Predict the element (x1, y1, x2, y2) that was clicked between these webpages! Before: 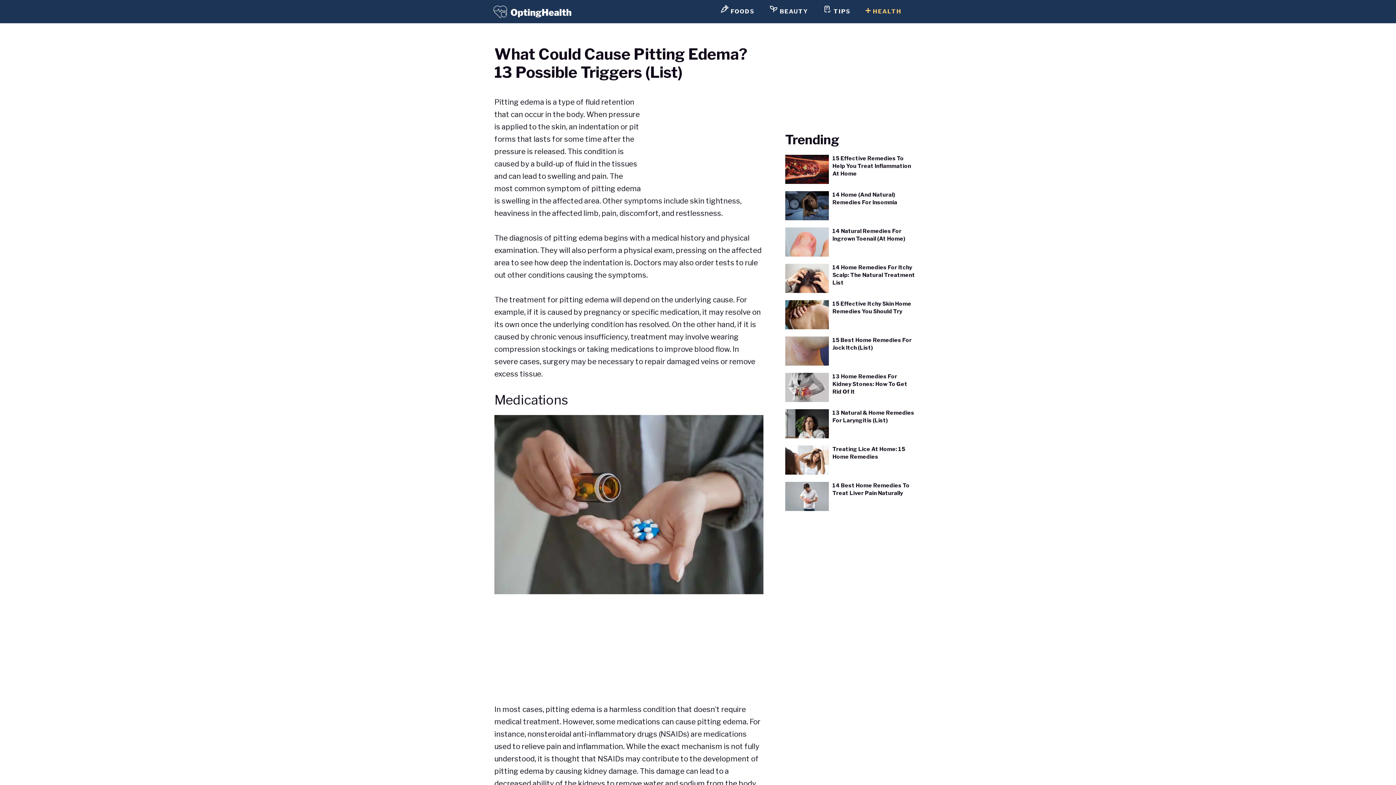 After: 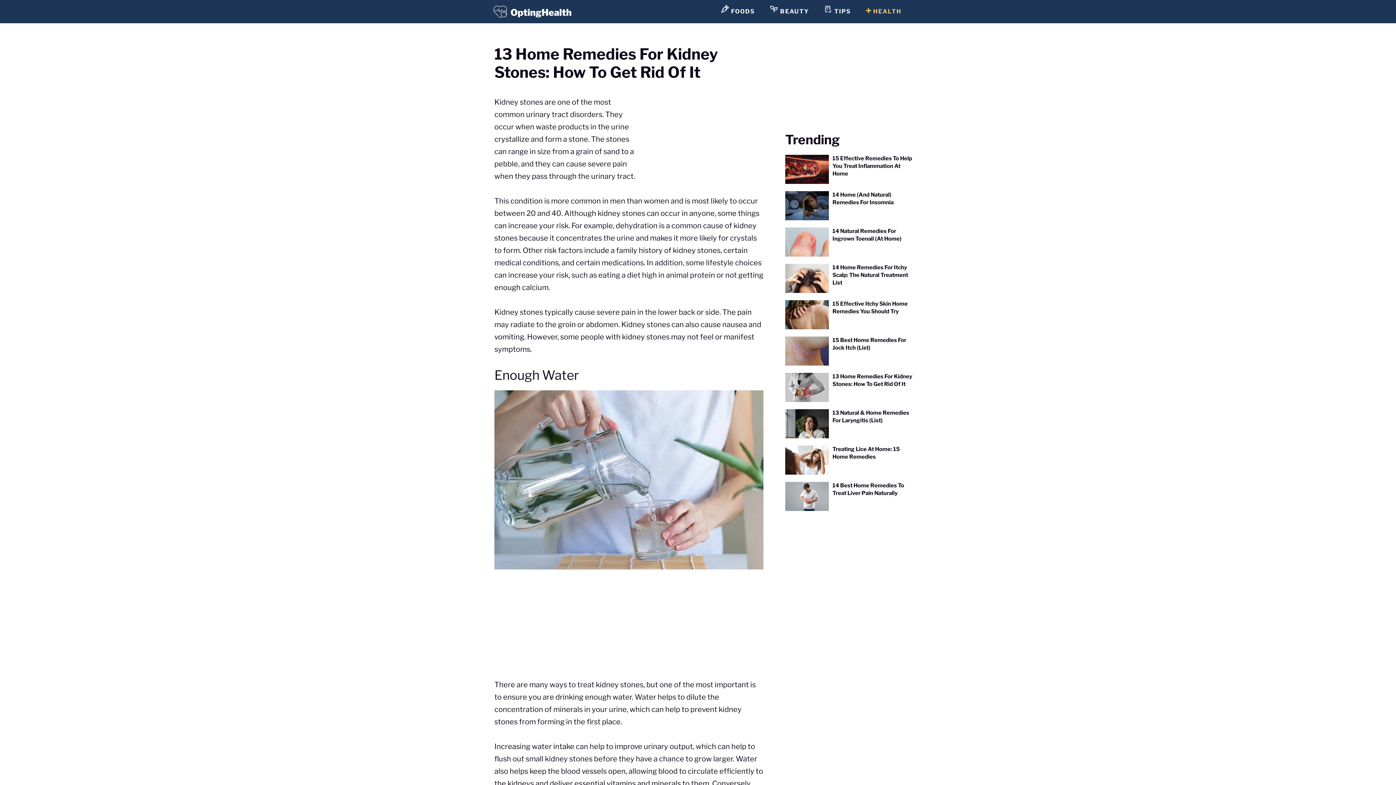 Action: bbox: (832, 373, 907, 395) label: 13 Home Remedies For Kidney Stones: How To Get Rid Of It